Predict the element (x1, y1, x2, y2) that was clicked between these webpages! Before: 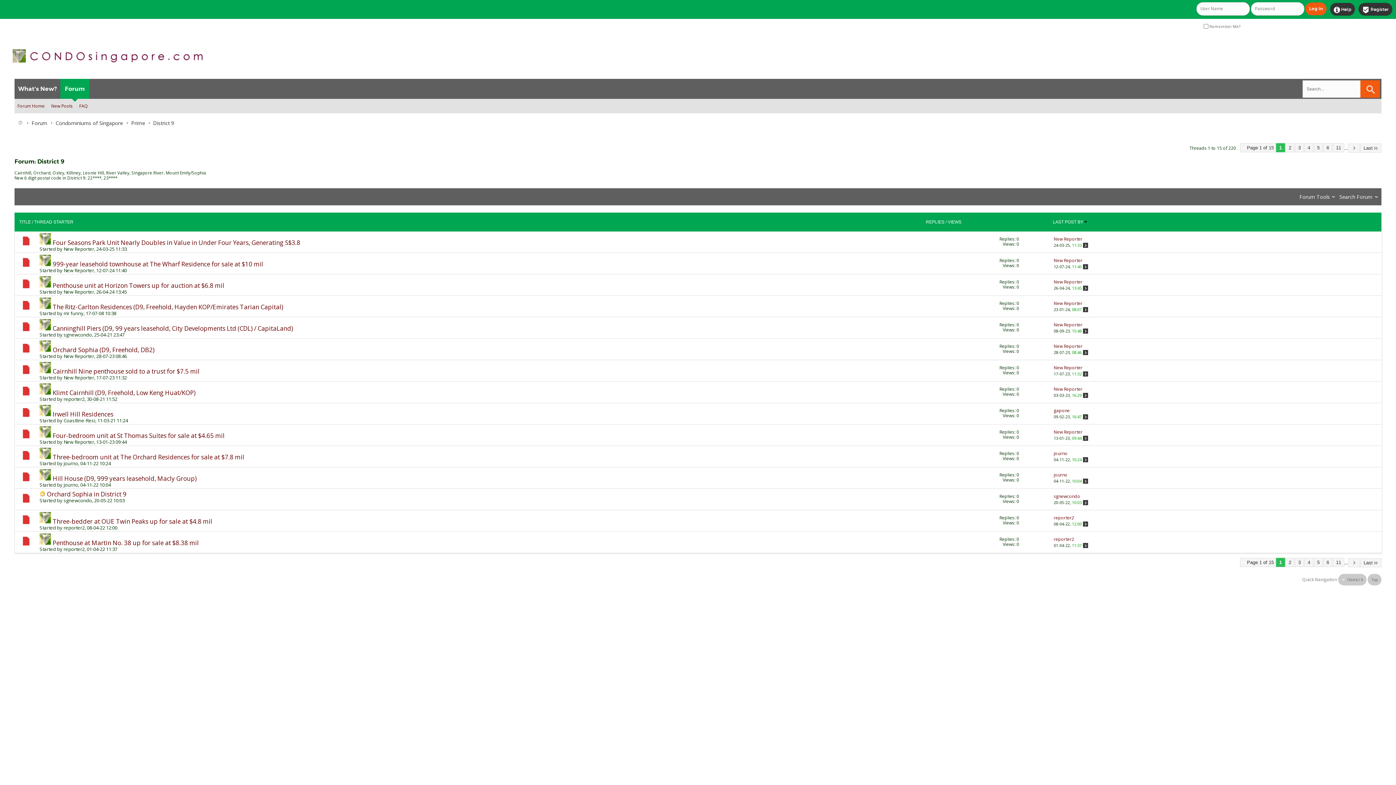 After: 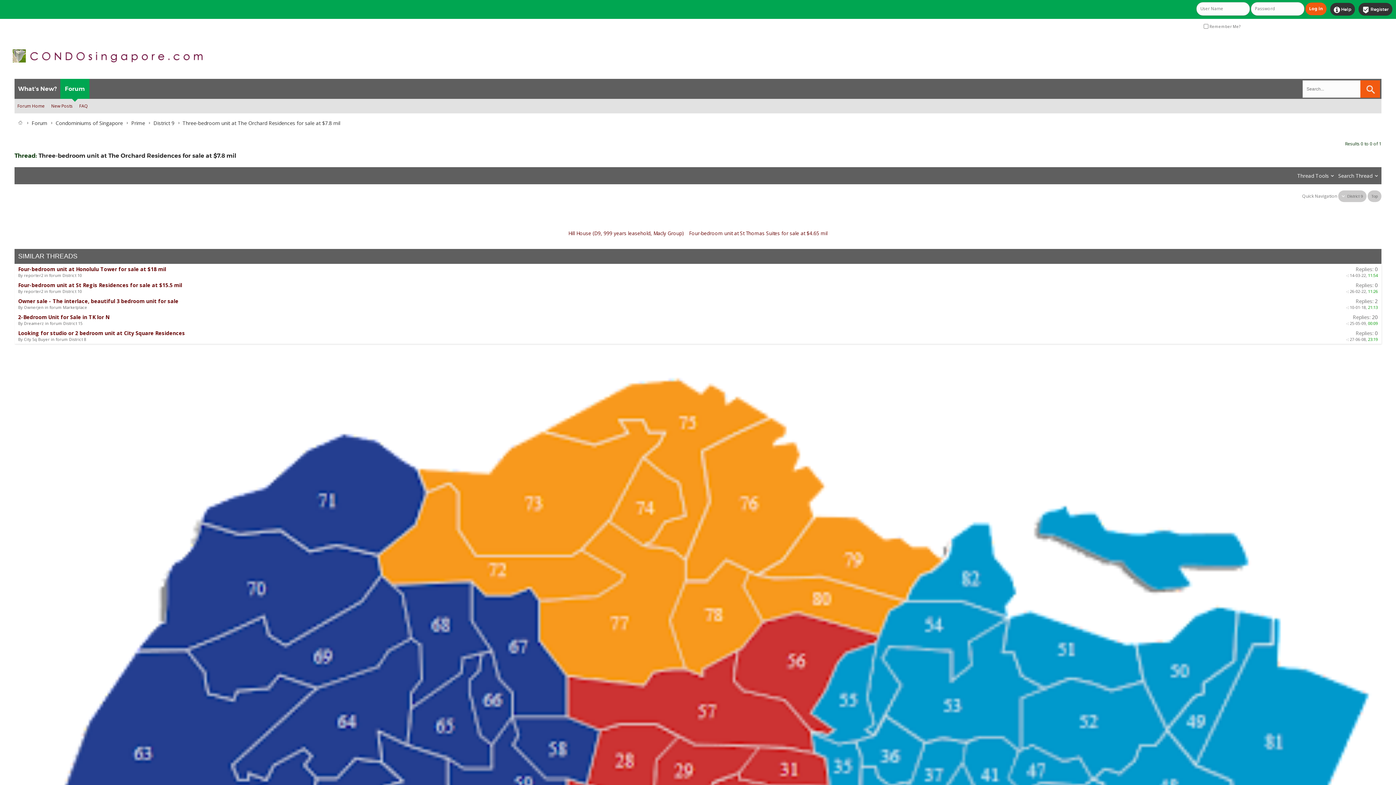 Action: bbox: (52, 453, 244, 461) label: Three-bedroom unit at The Orchard Residences for sale at $7.8 mil